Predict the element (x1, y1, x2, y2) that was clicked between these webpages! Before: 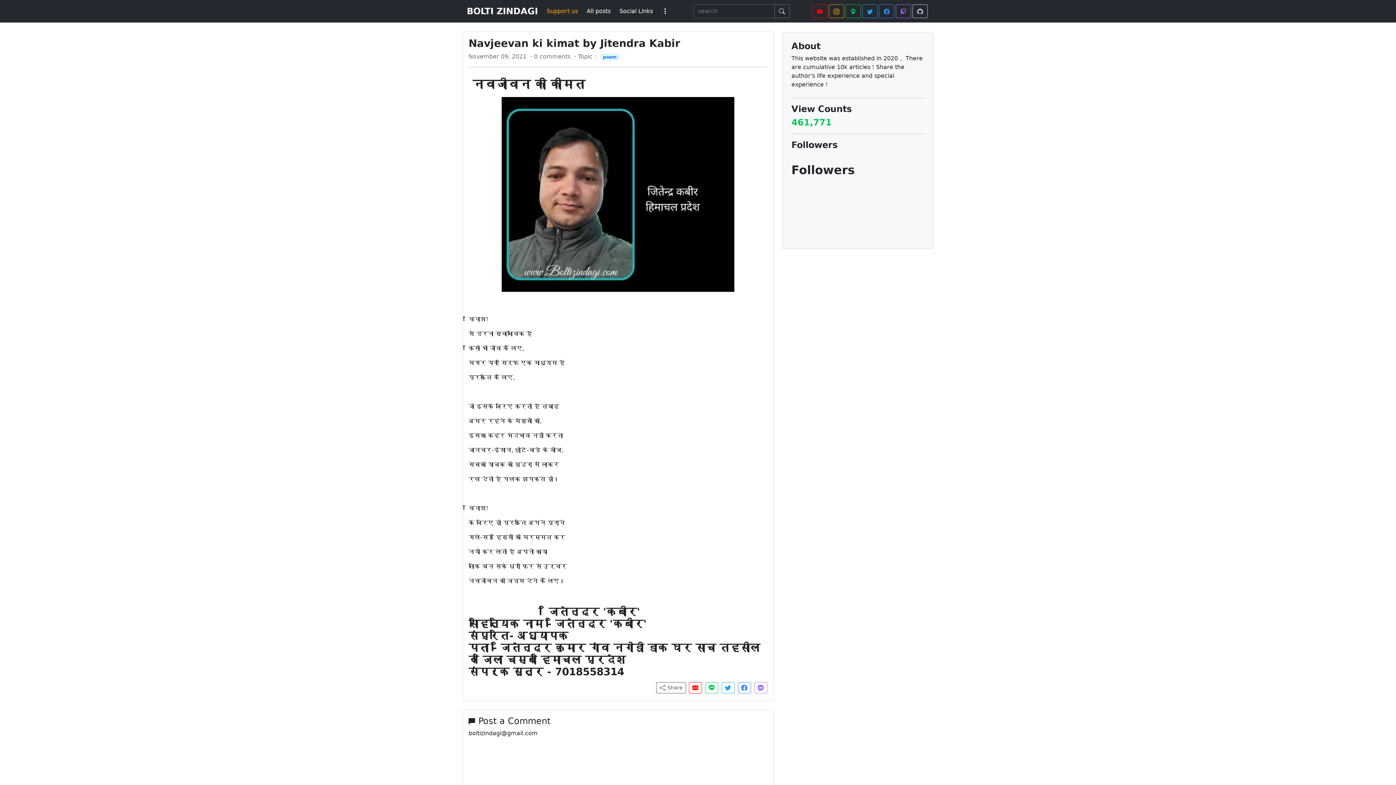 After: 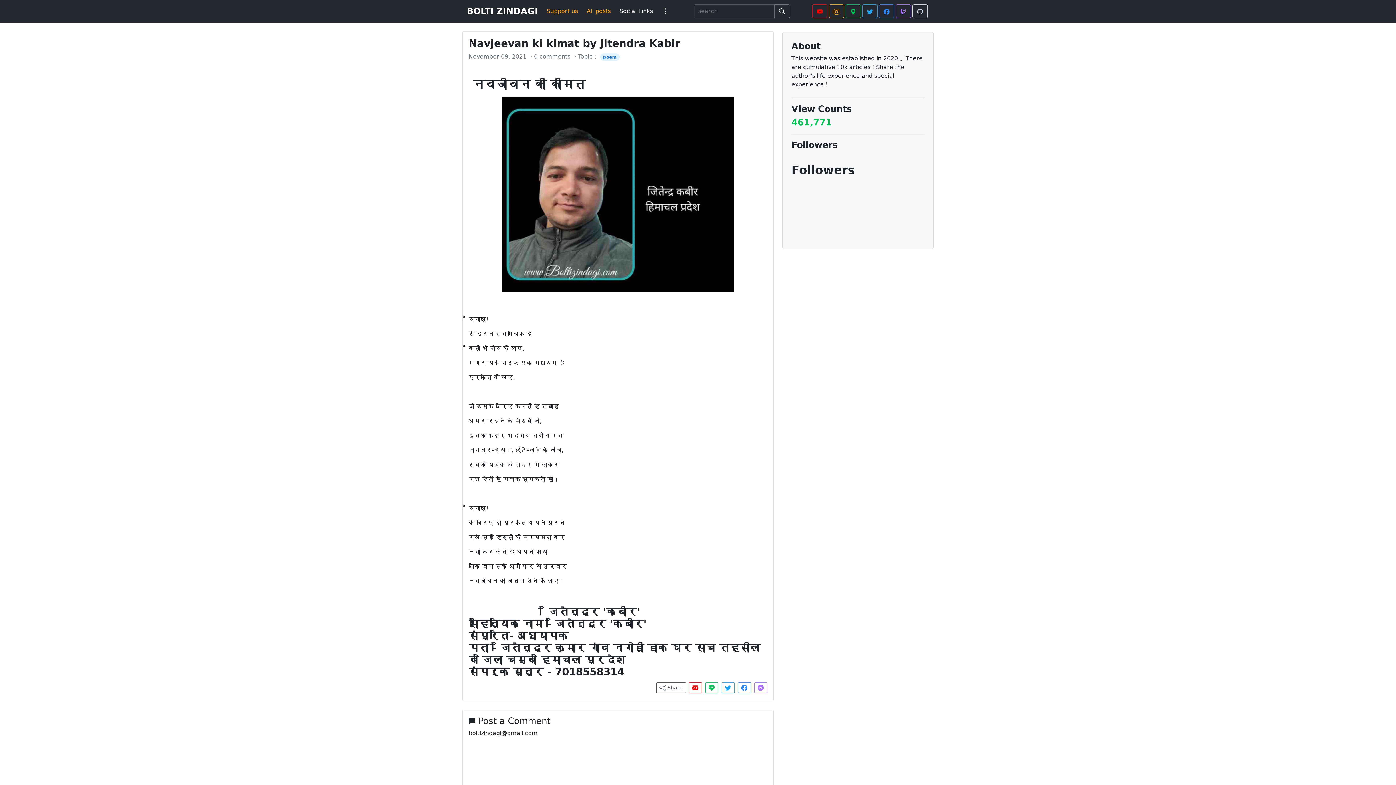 Action: bbox: (584, 4, 613, 18) label: All posts